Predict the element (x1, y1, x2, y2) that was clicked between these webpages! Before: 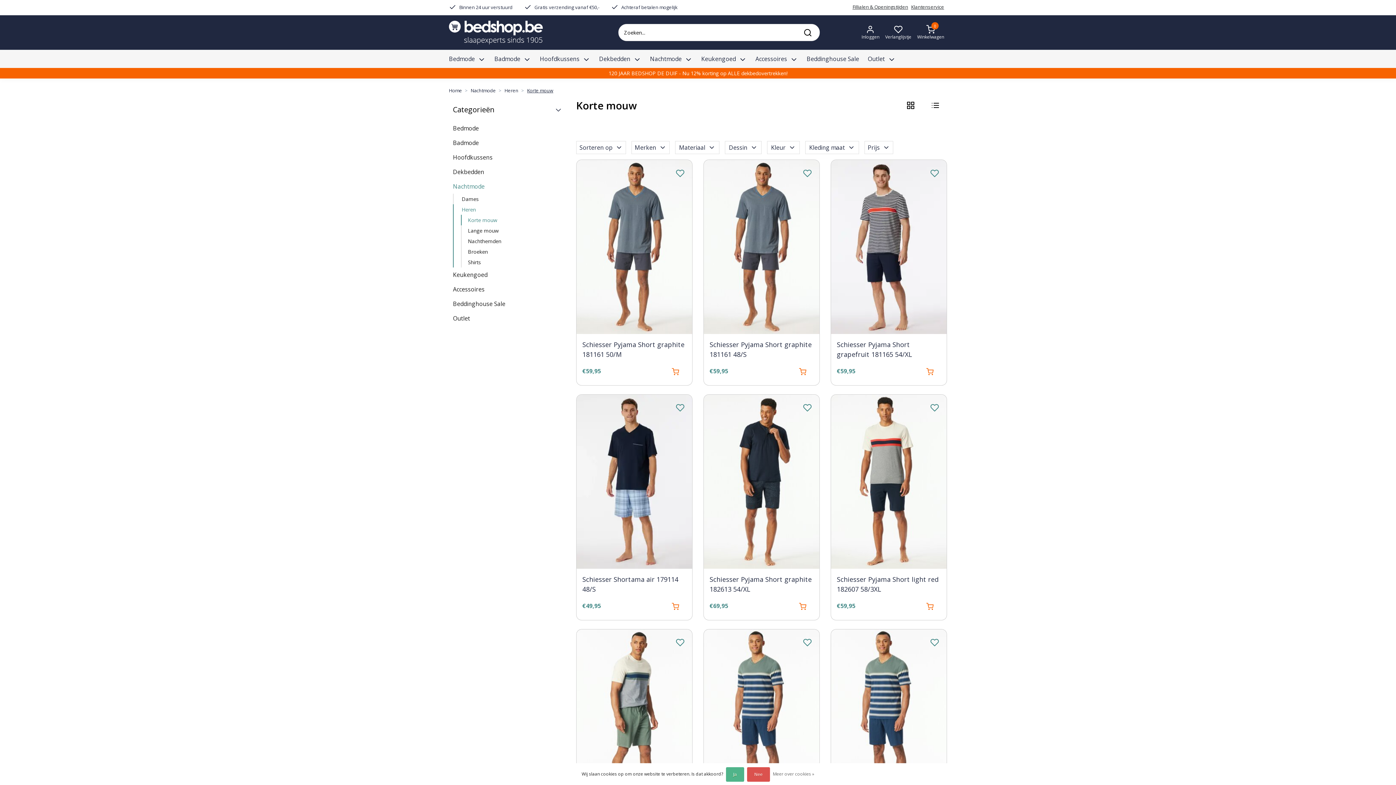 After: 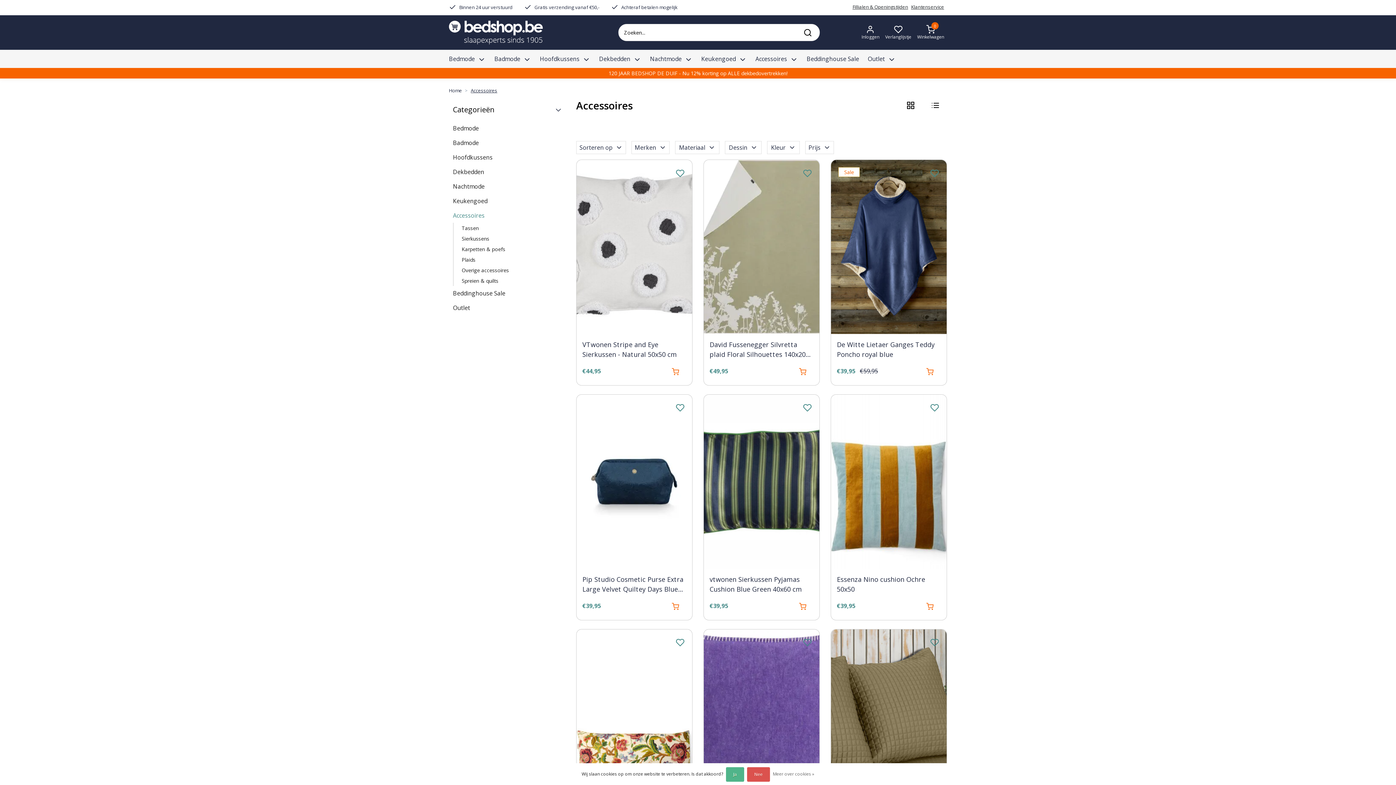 Action: bbox: (755, 50, 798, 67) label: Accessoires